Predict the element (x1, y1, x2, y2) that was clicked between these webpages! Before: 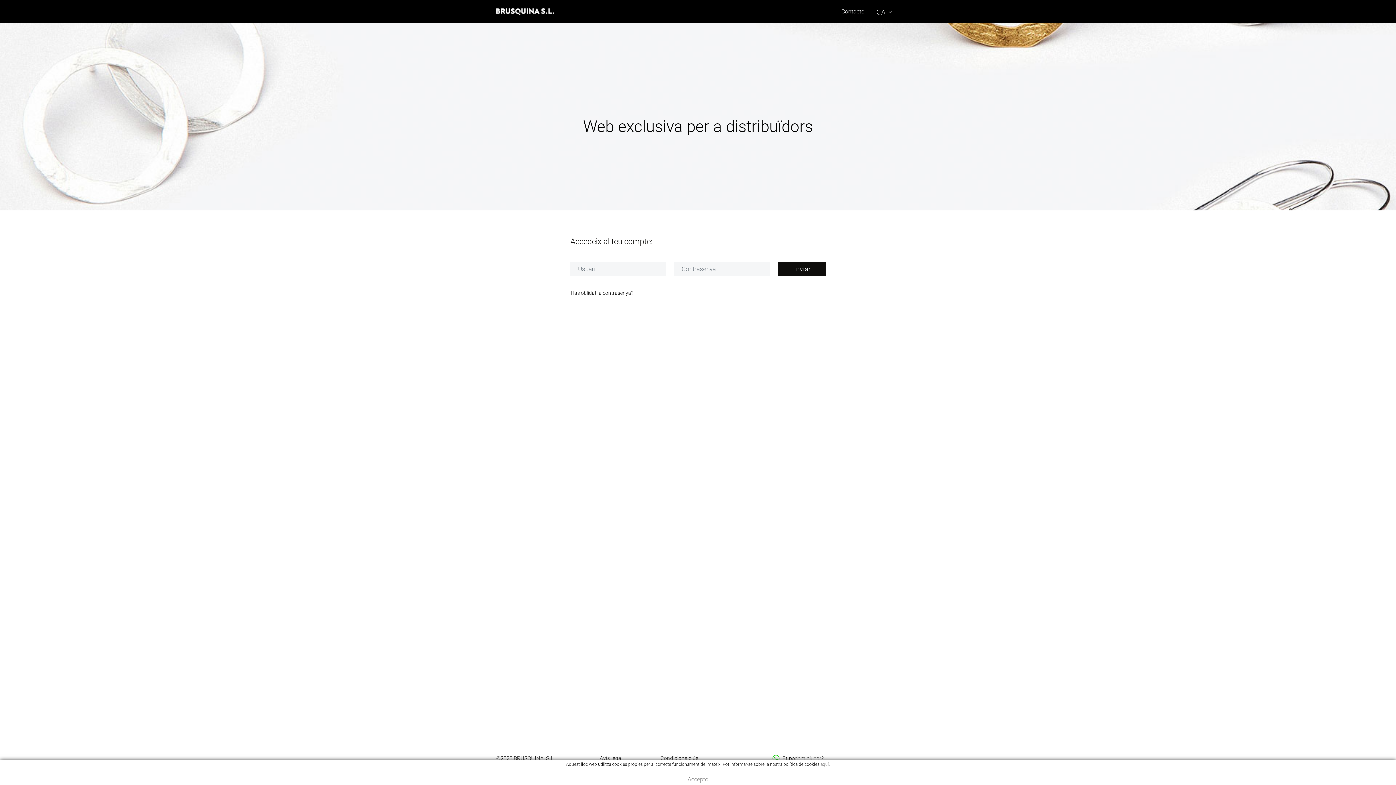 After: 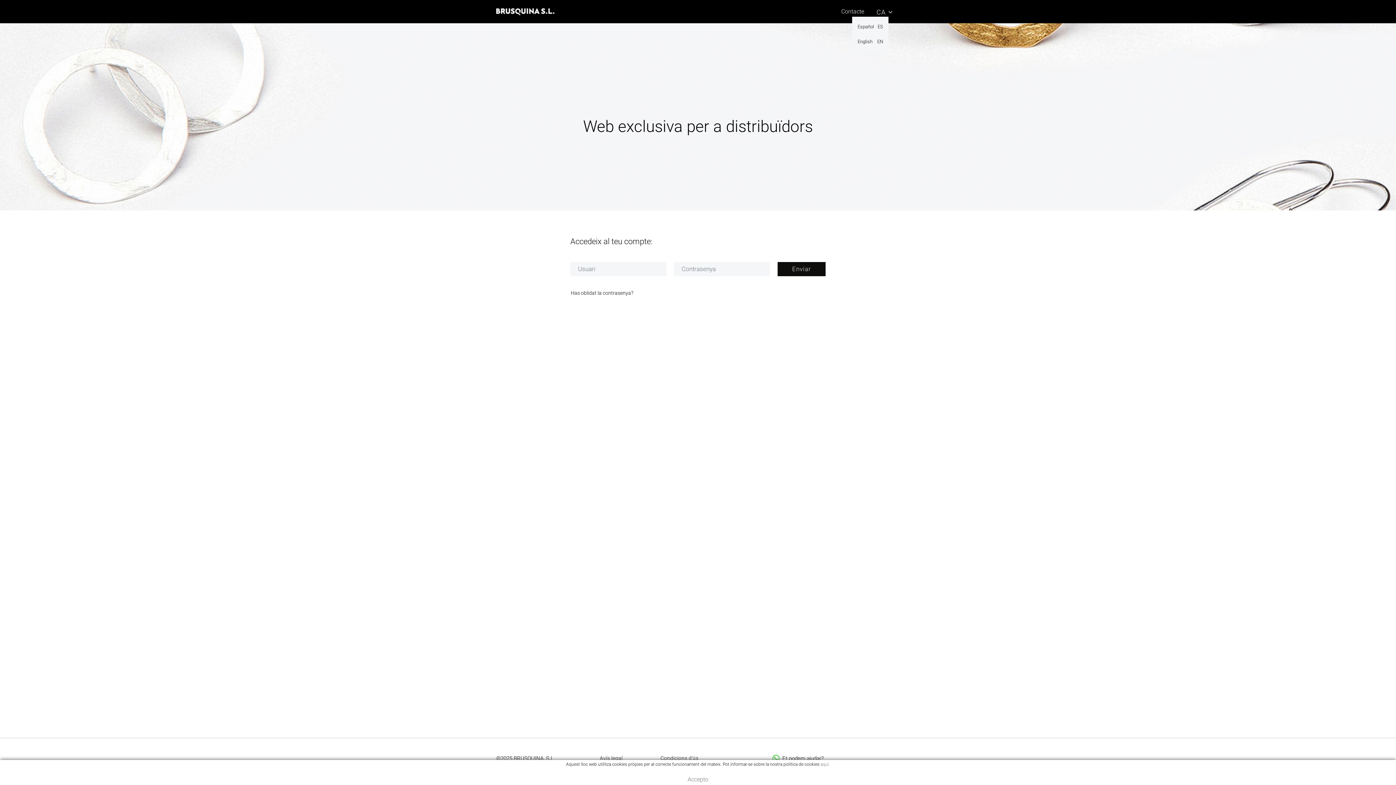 Action: bbox: (876, 7, 889, 16) label: CA 